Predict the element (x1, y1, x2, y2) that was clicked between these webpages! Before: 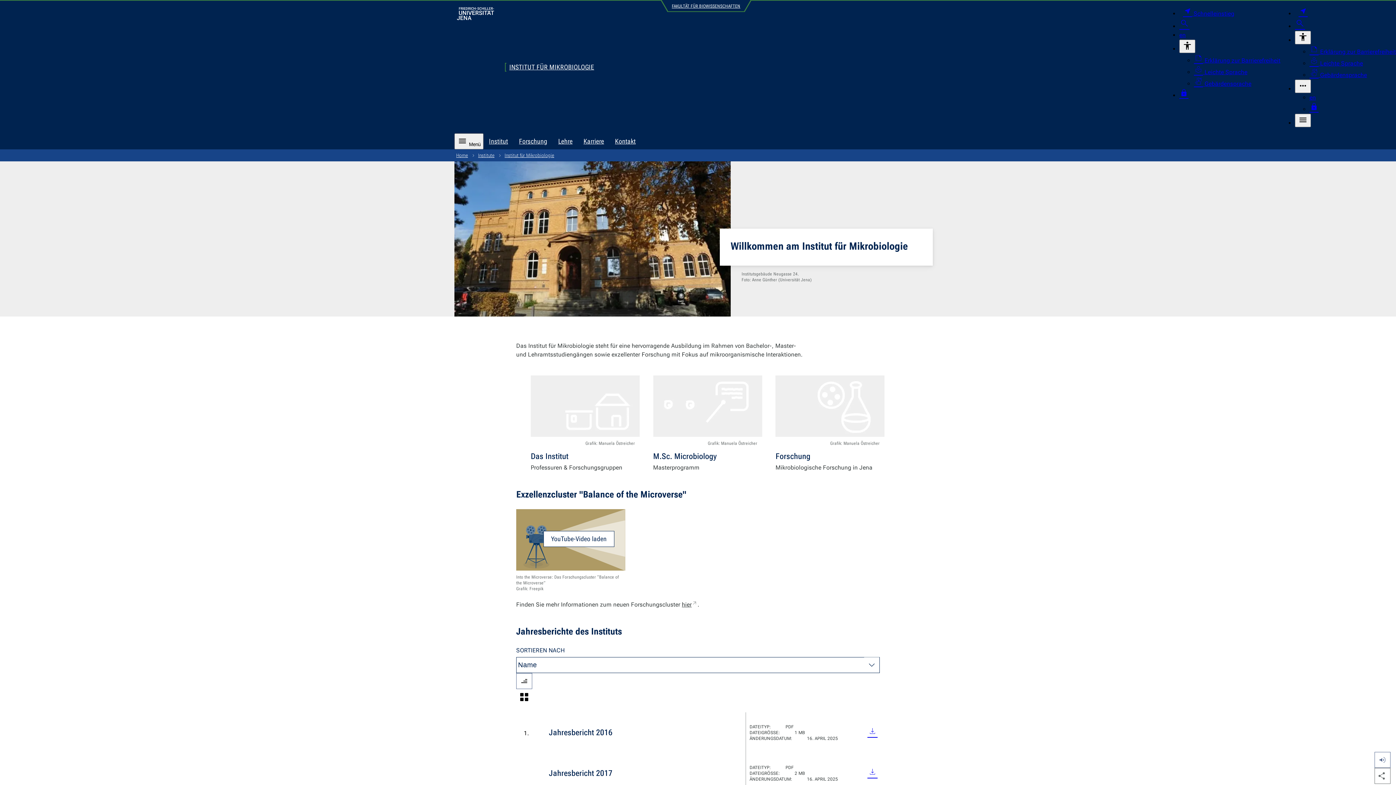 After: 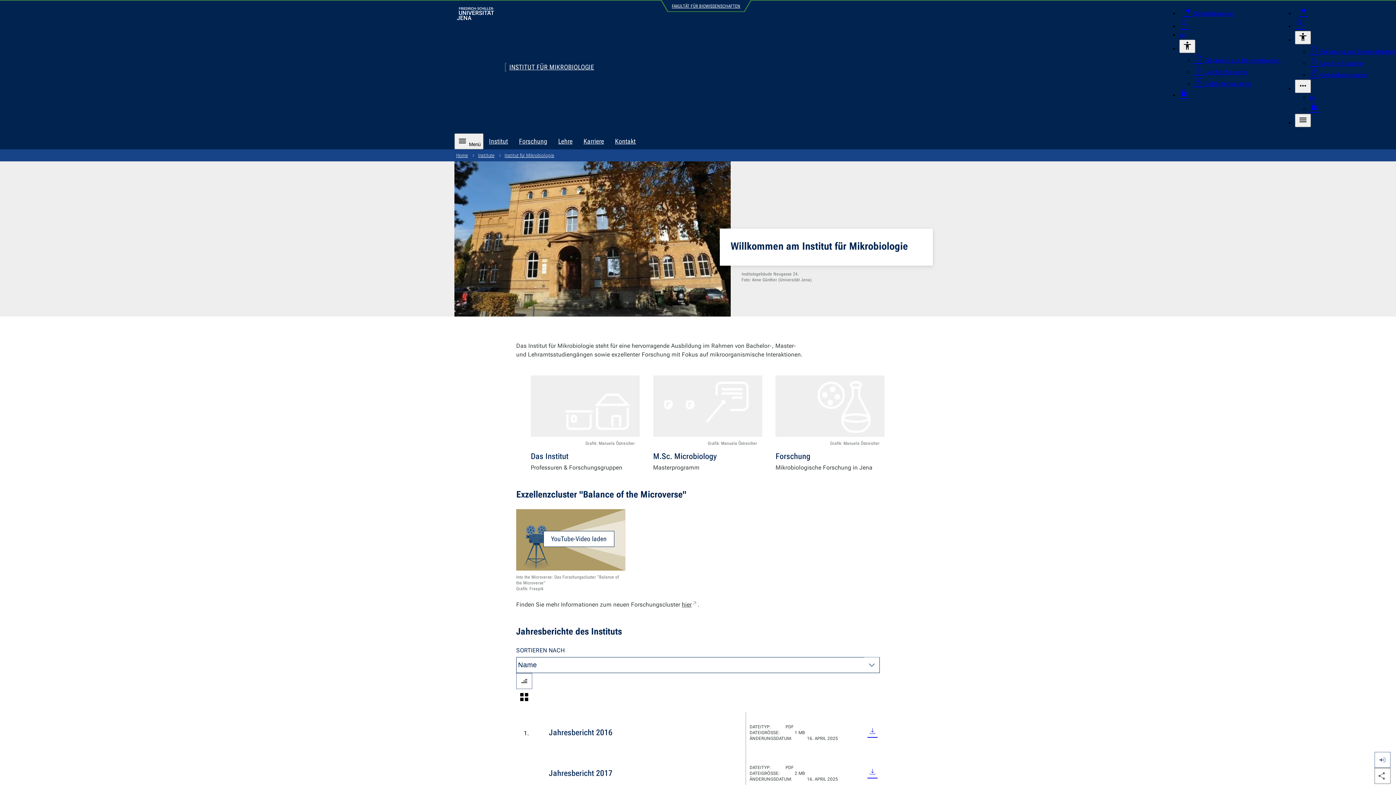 Action: bbox: (509, 63, 594, 70) label: INSTITUT FÜR MIKROBIOLOGIE